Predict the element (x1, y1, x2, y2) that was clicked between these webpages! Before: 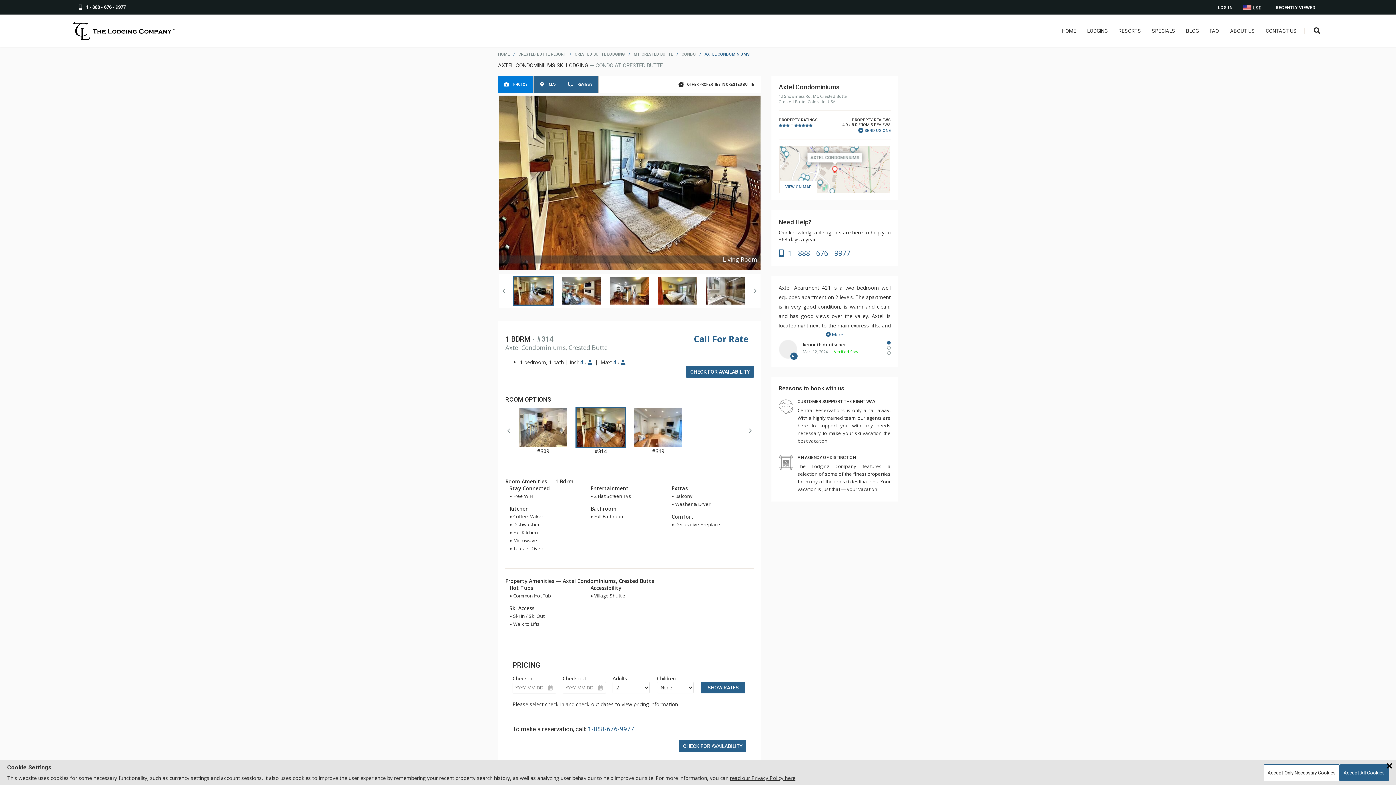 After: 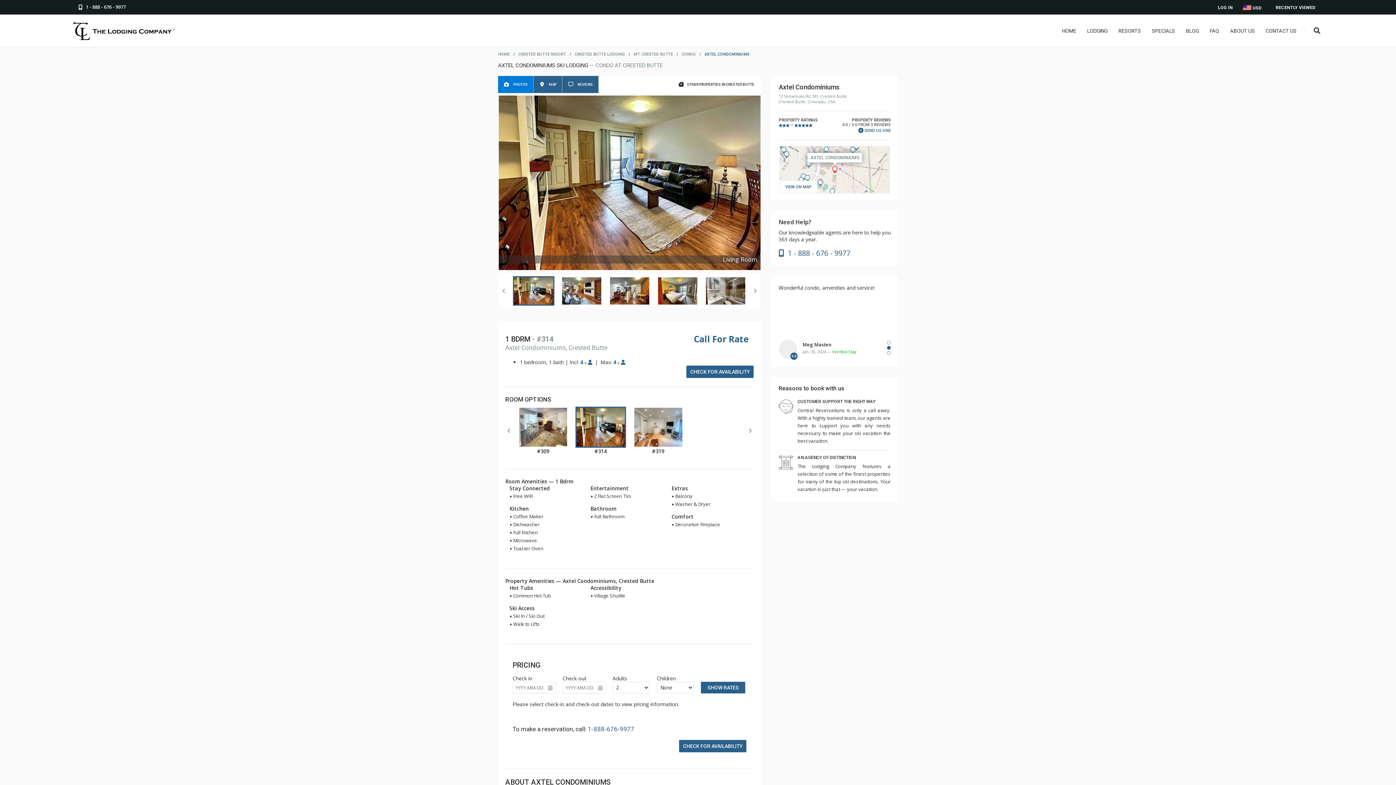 Action: label: Accept All Cookies bbox: (1340, 764, 1389, 781)